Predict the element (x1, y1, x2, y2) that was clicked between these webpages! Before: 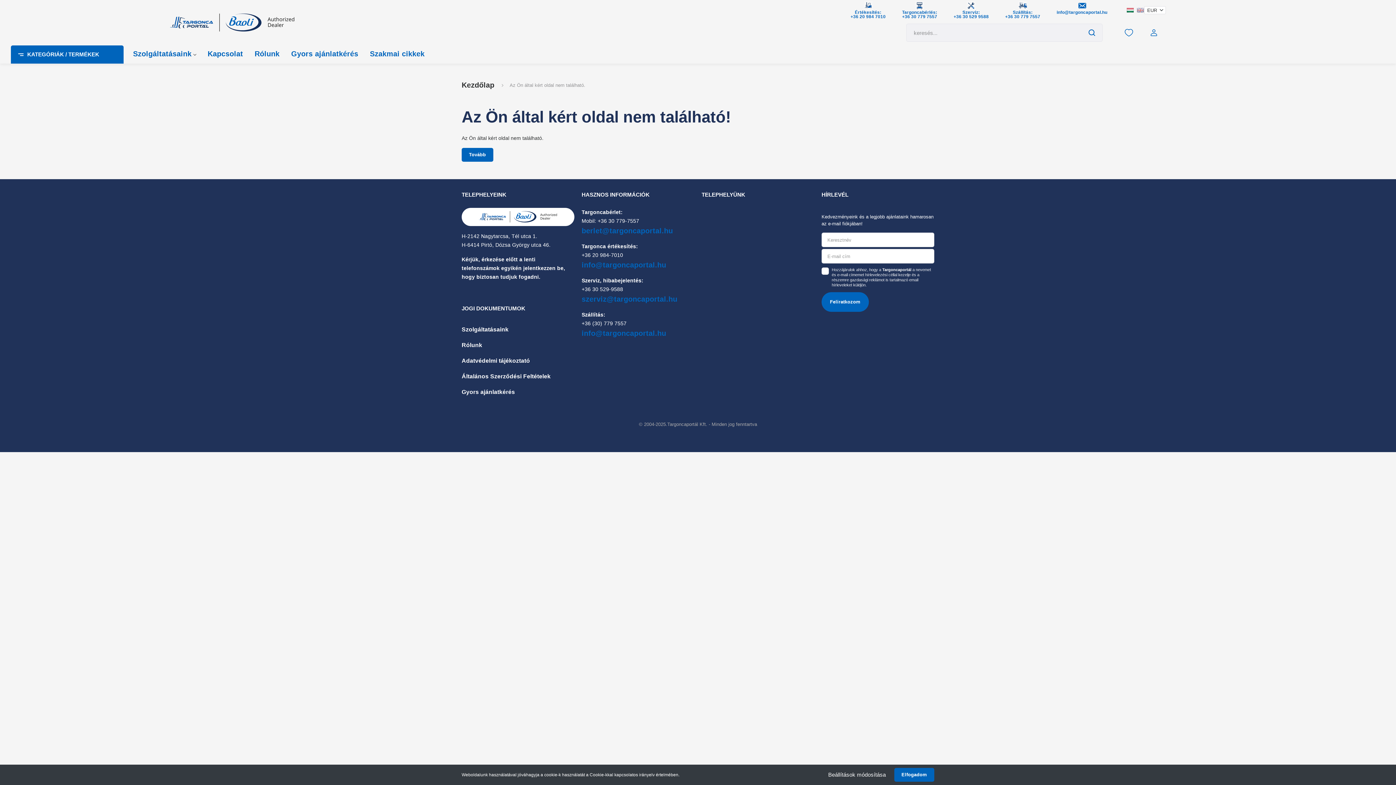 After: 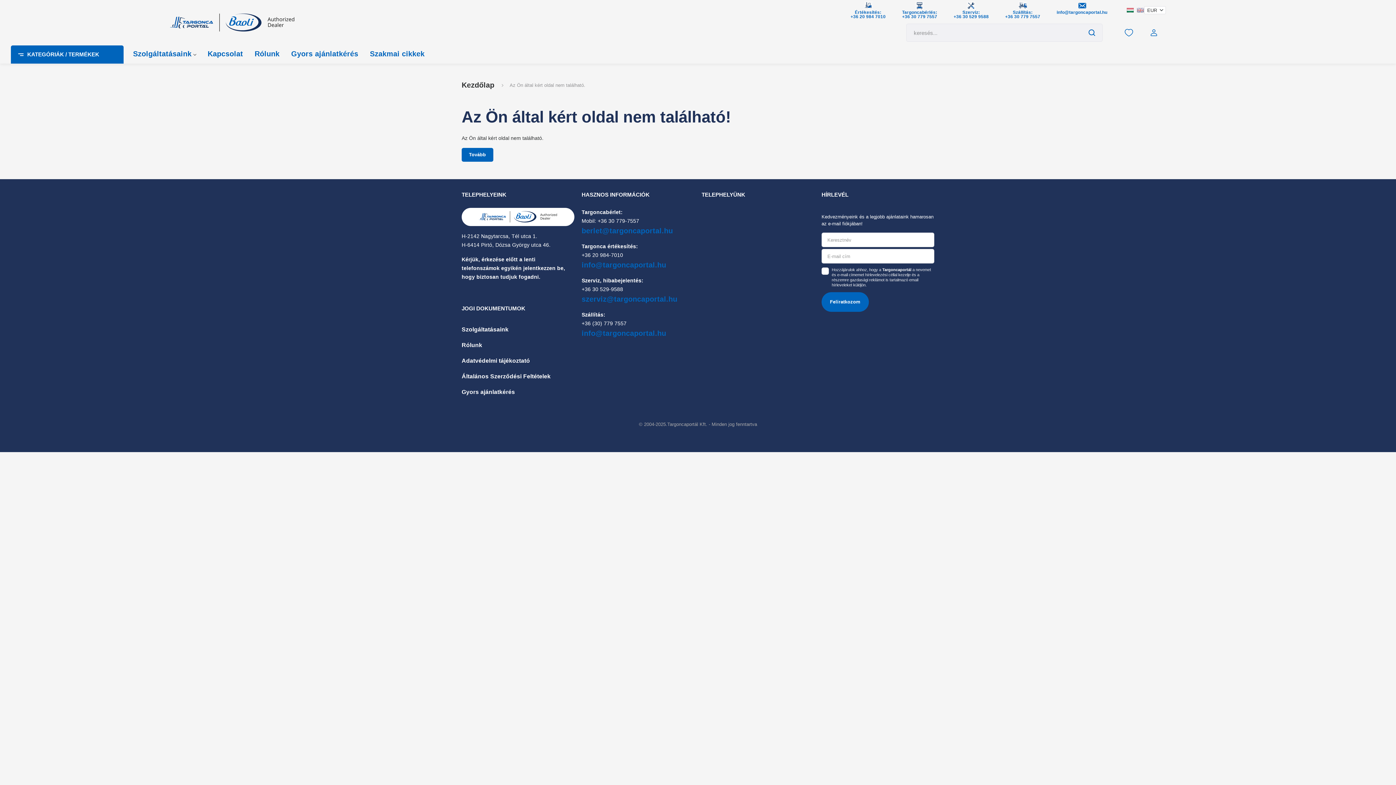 Action: label: Elfogadom bbox: (894, 768, 934, 782)